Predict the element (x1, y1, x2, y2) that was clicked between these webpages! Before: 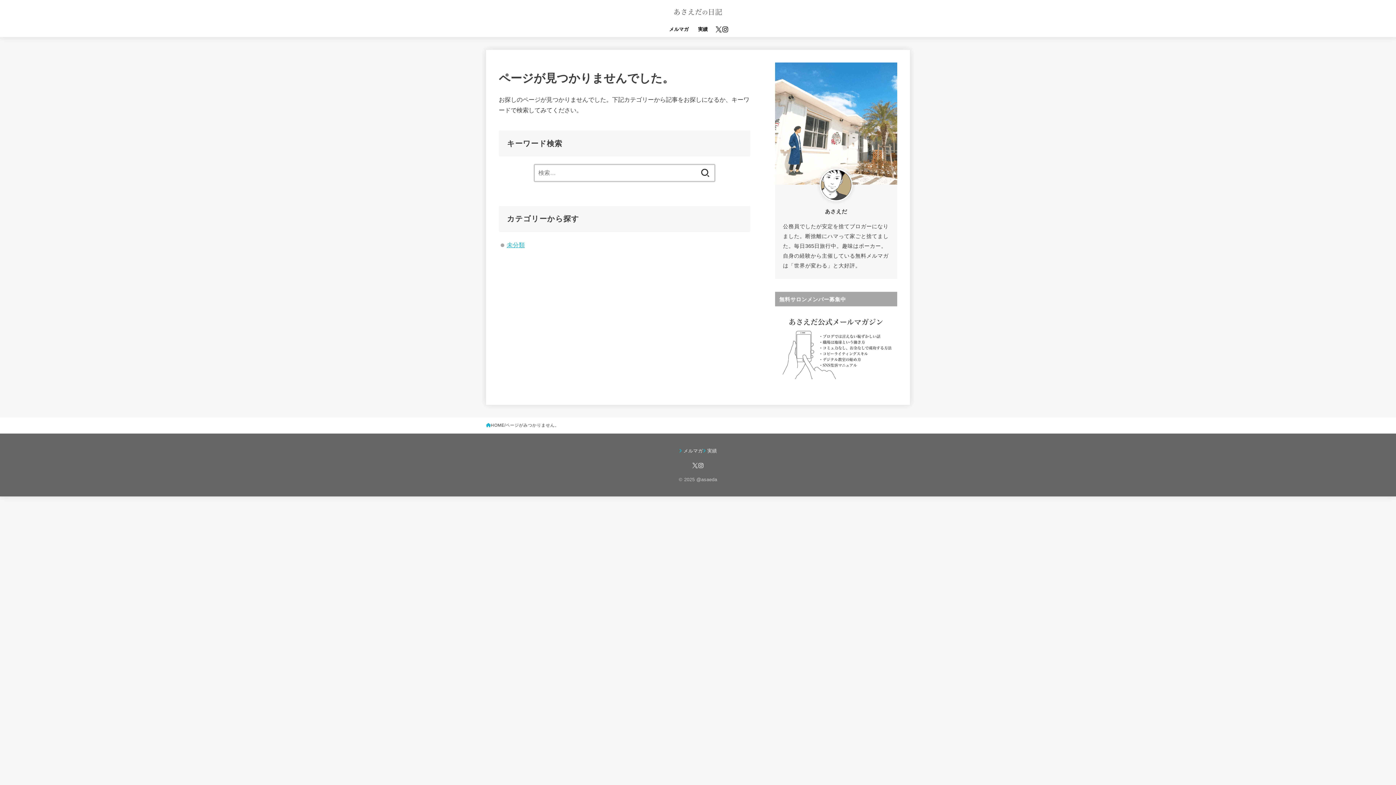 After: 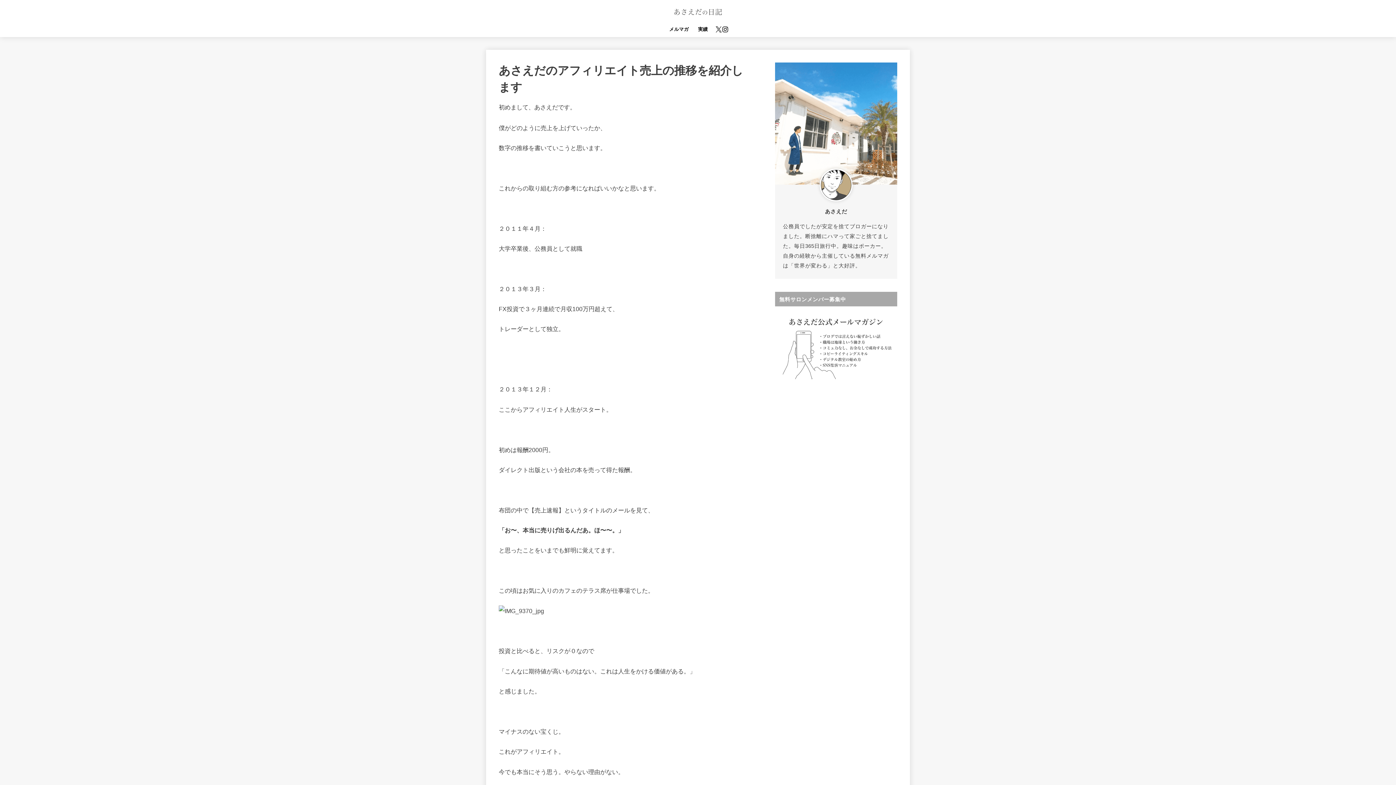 Action: bbox: (693, 21, 712, 37) label: 実績